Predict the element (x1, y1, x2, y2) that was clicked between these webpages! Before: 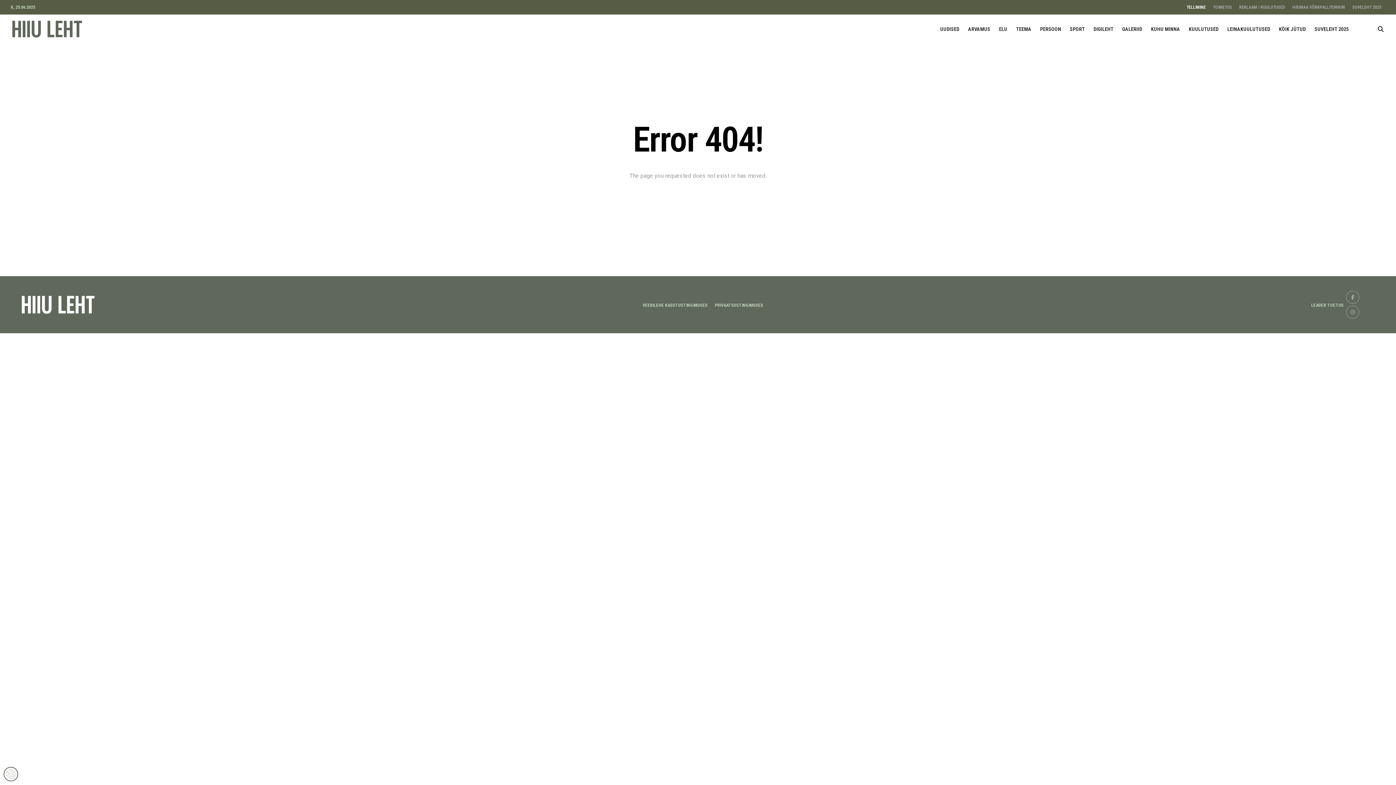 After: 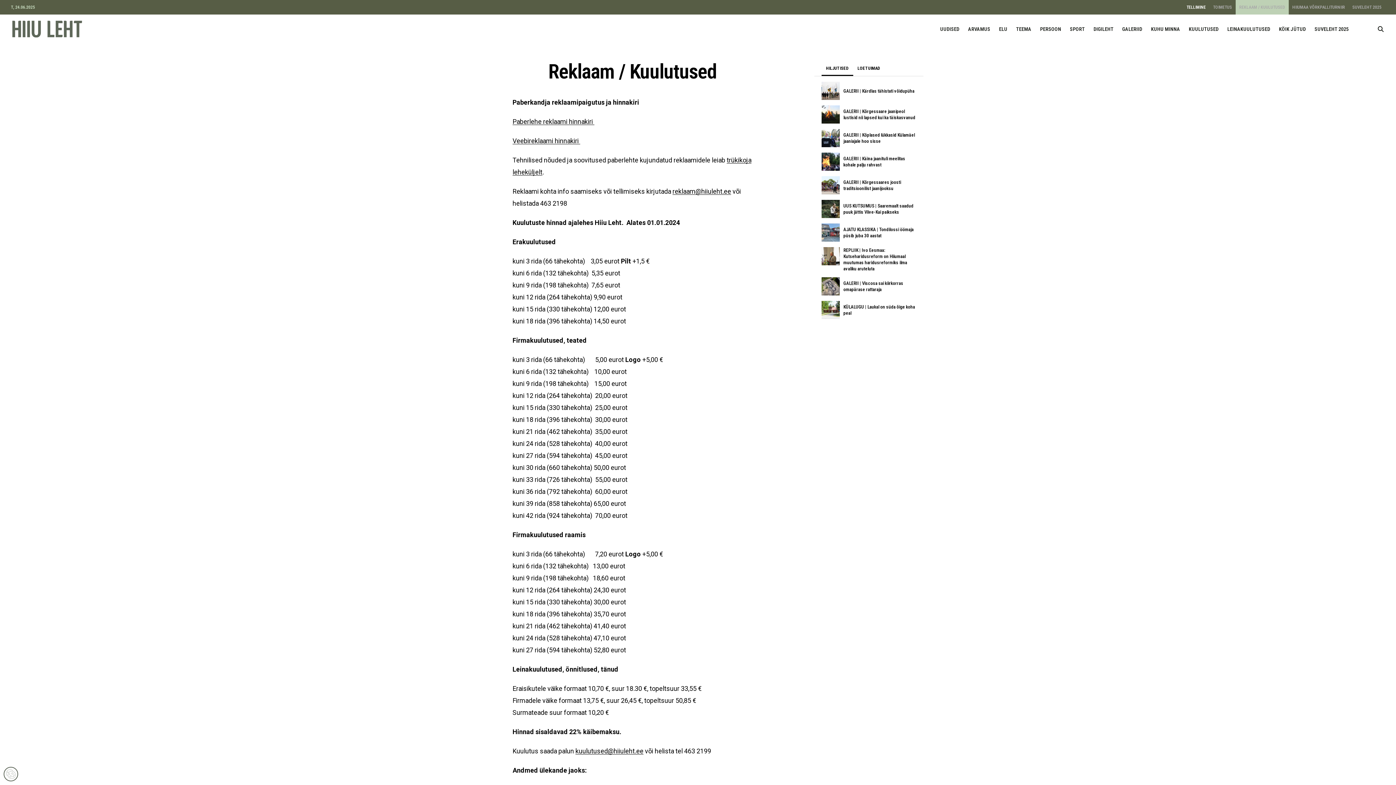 Action: bbox: (1236, 0, 1289, 14) label: REKLAAM / KUULUTUSED